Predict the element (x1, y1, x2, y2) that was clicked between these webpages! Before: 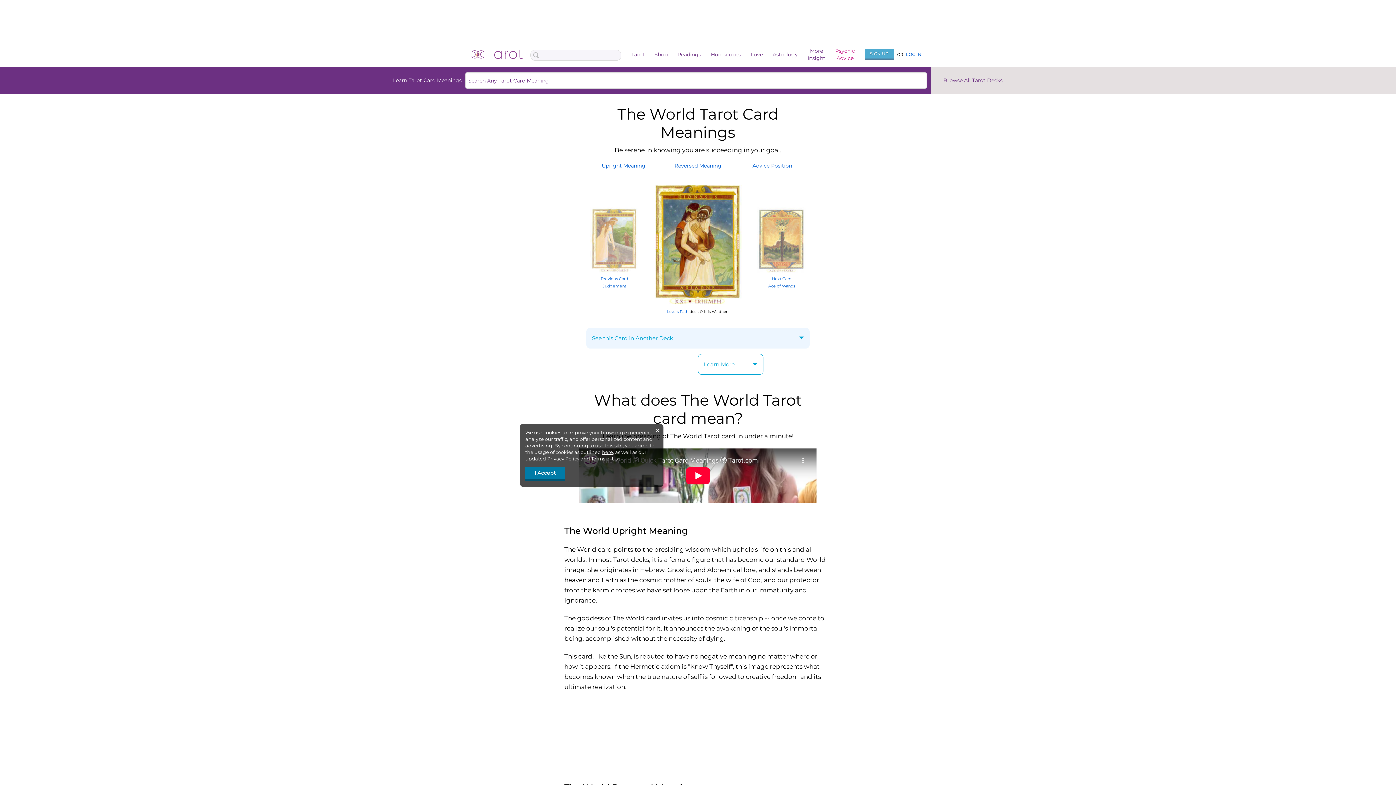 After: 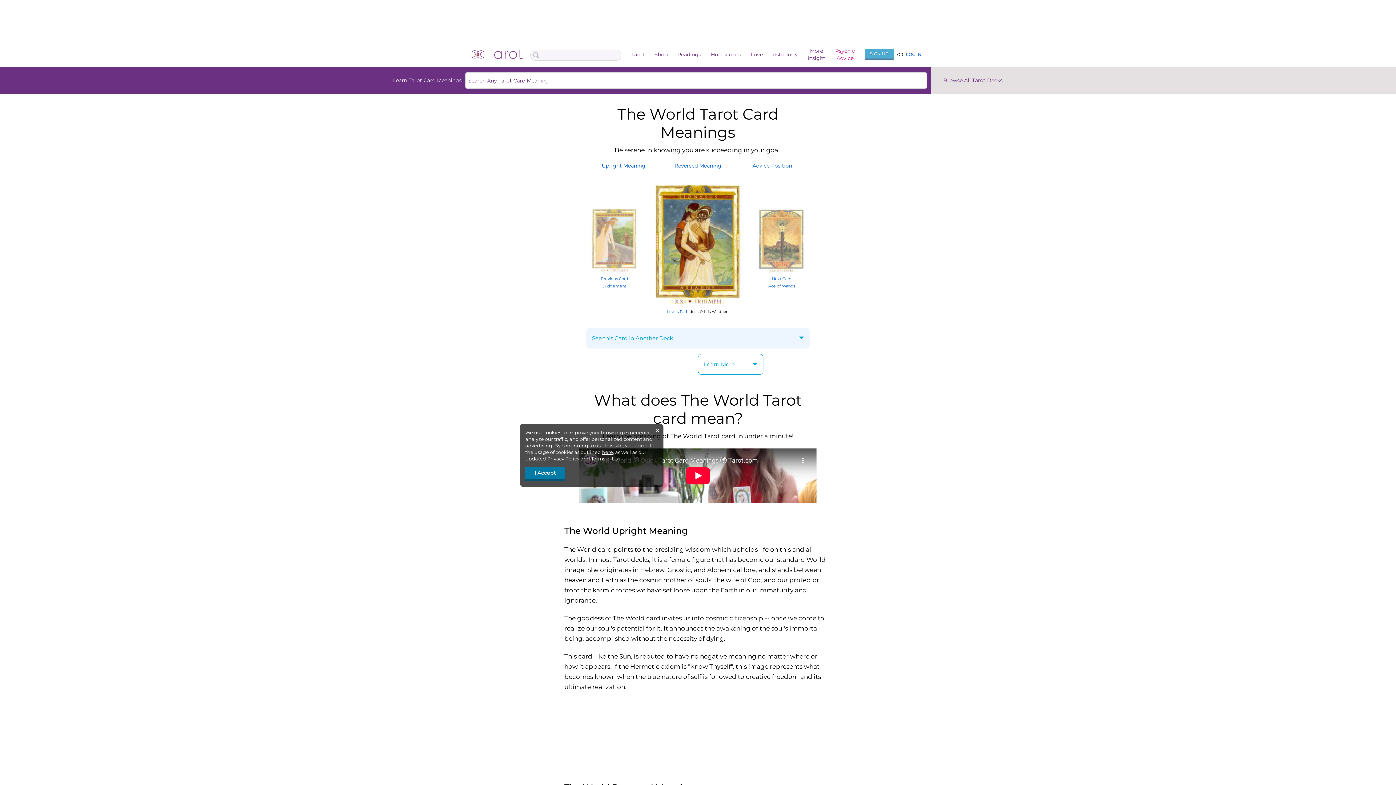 Action: bbox: (547, 456, 579, 461) label: Privacy Policy